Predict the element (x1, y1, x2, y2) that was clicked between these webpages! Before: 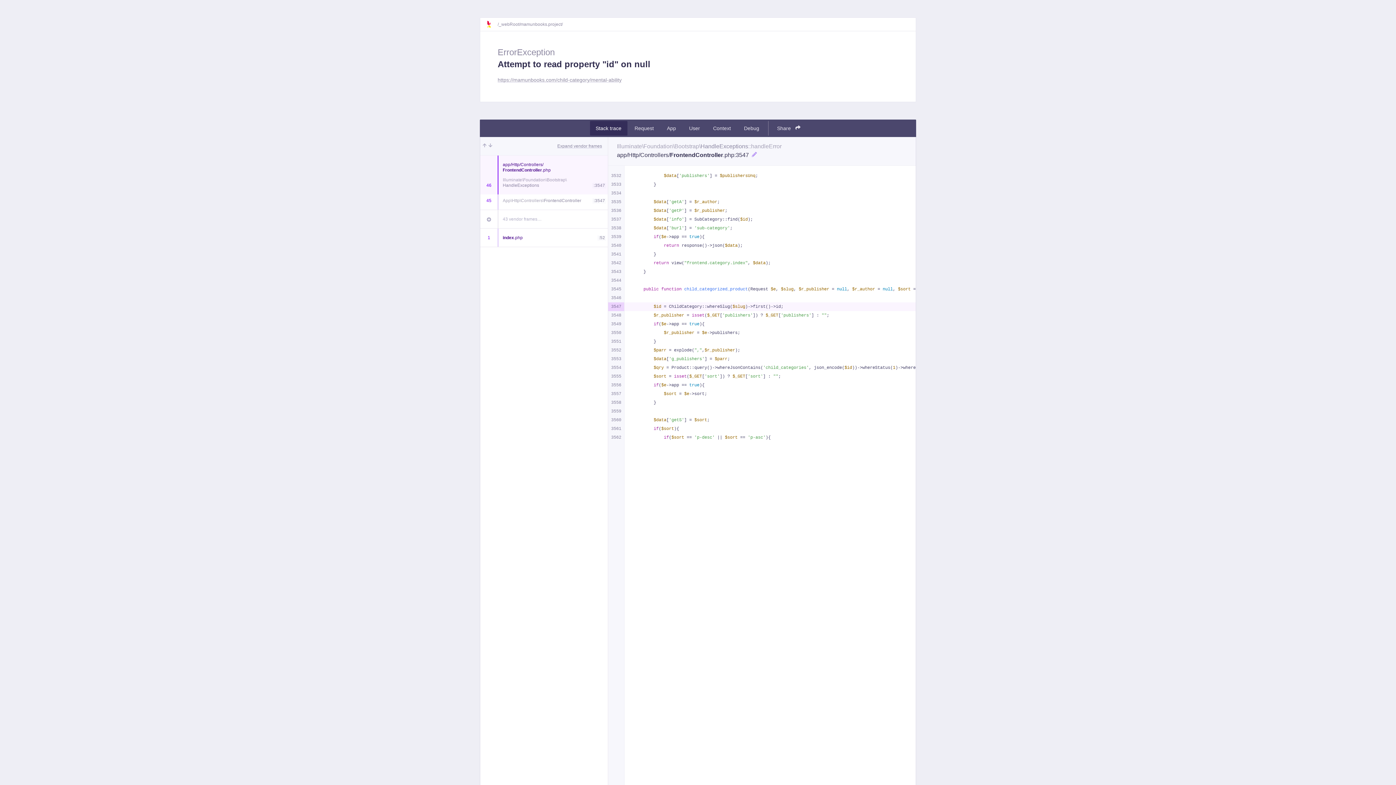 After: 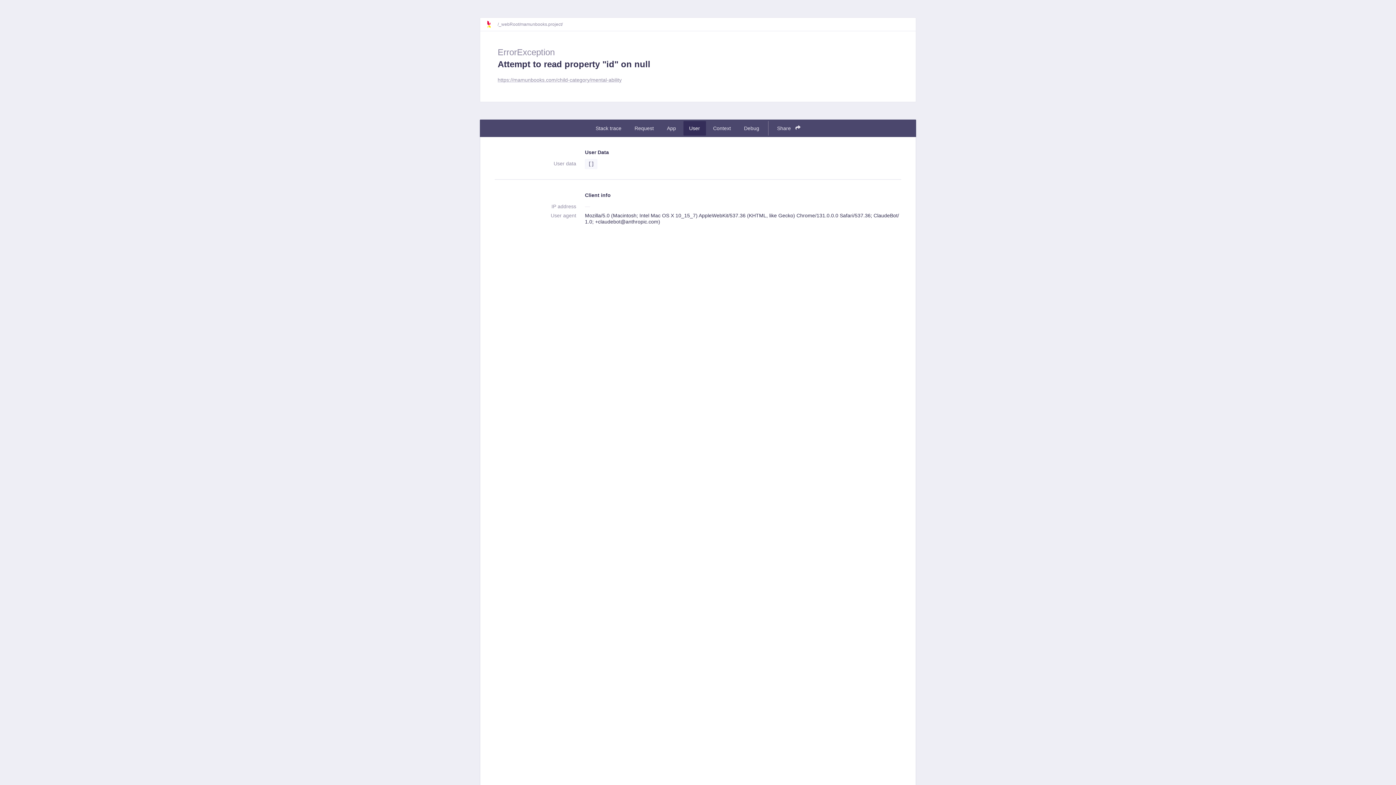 Action: bbox: (683, 121, 706, 135) label: User